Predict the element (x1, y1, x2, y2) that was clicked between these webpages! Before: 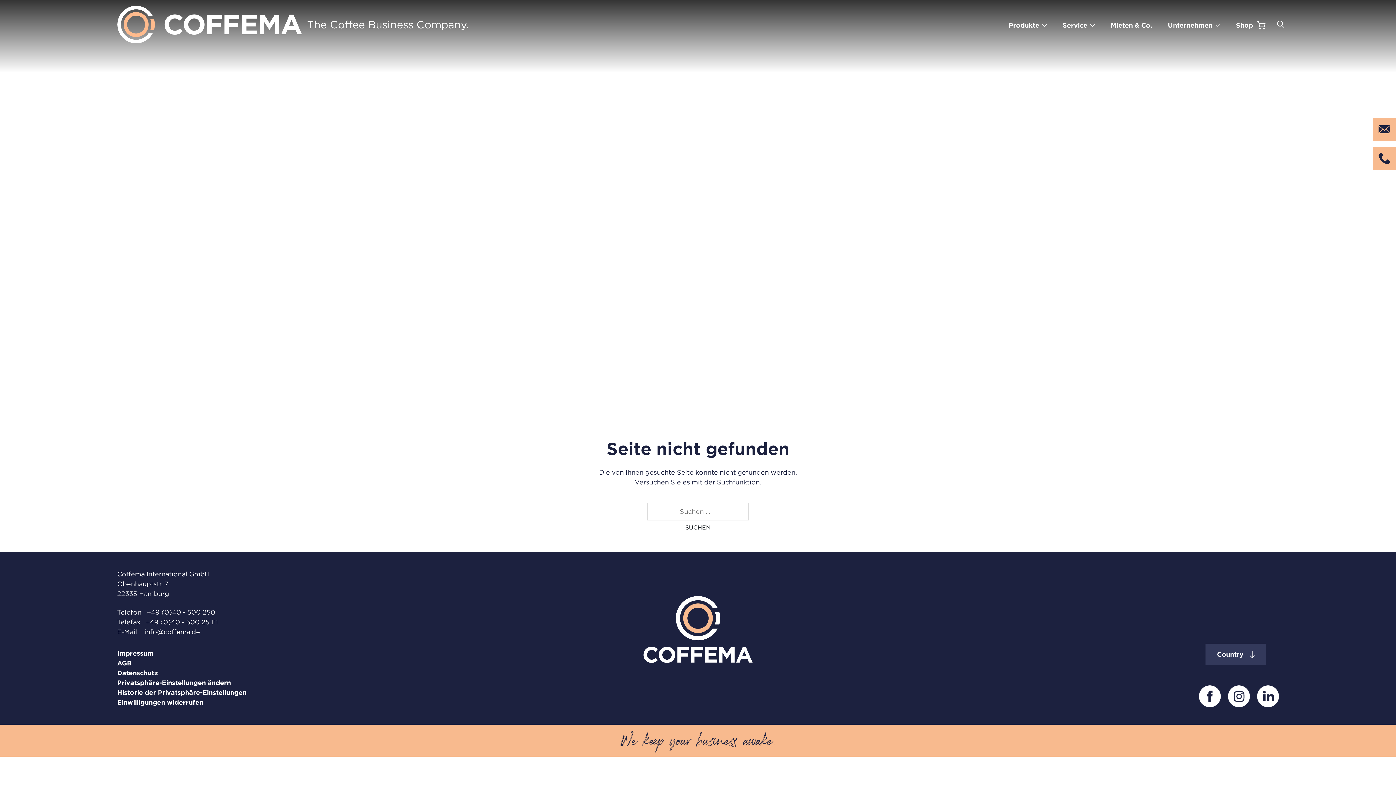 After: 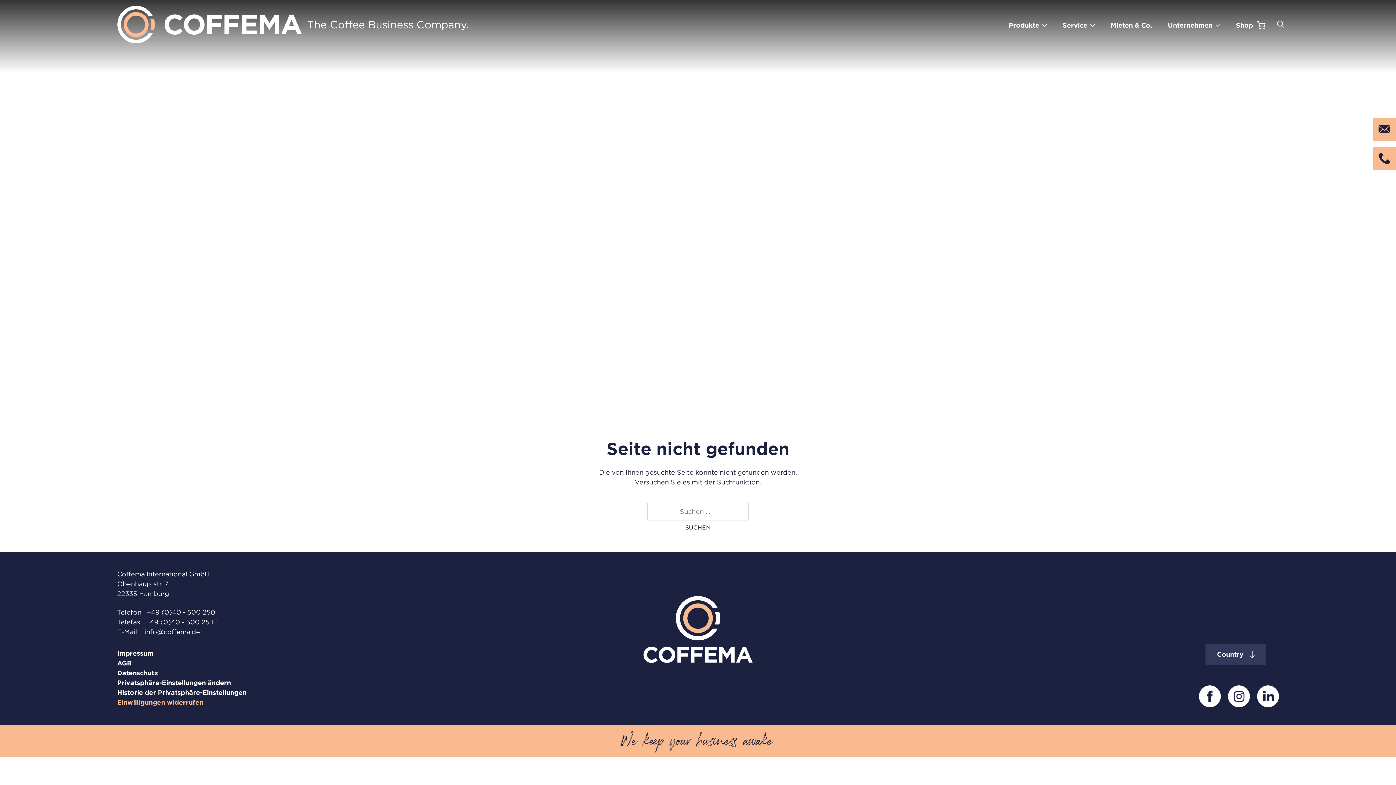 Action: bbox: (117, 698, 203, 706) label: Einwilligungen widerrufen